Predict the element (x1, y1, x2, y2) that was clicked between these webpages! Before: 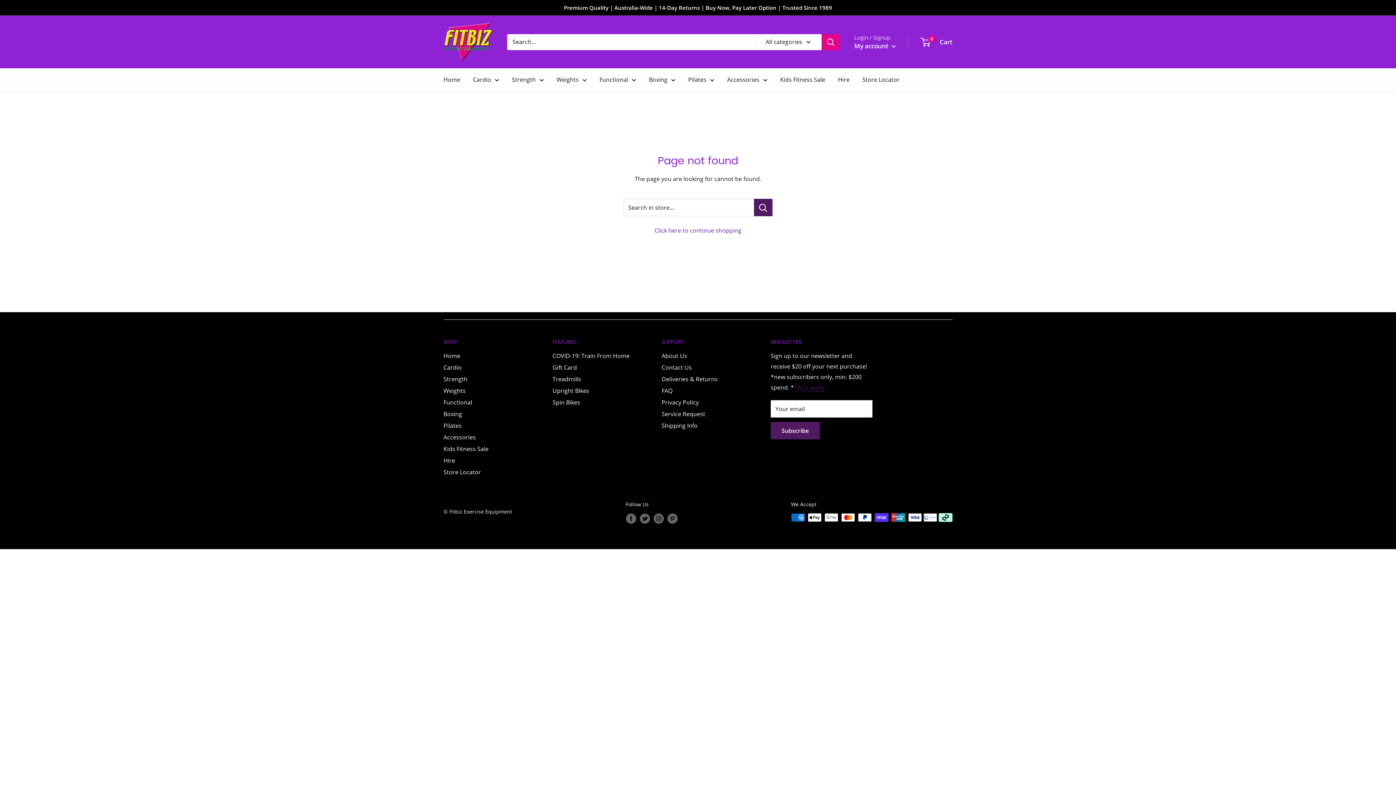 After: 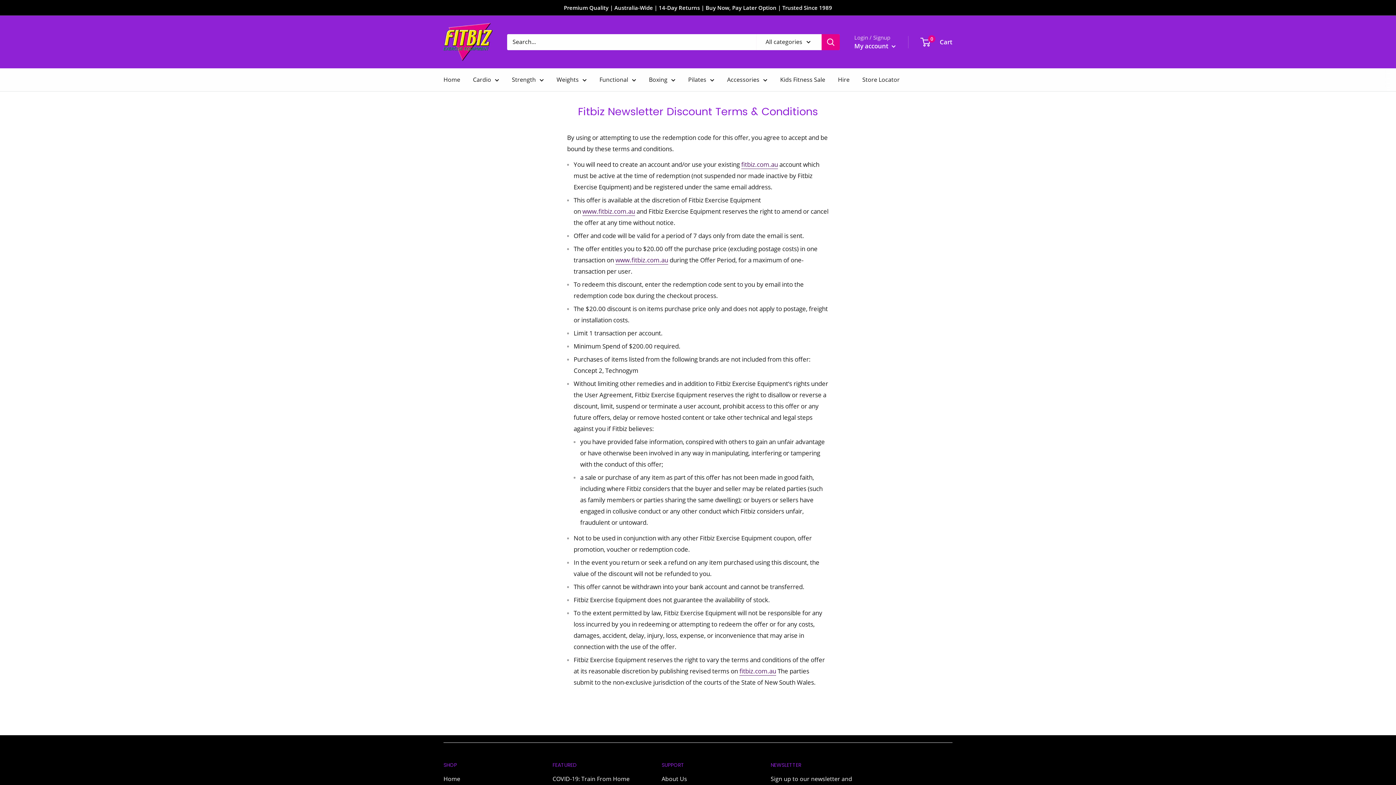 Action: bbox: (794, 383, 824, 391) label: T&Cs apply